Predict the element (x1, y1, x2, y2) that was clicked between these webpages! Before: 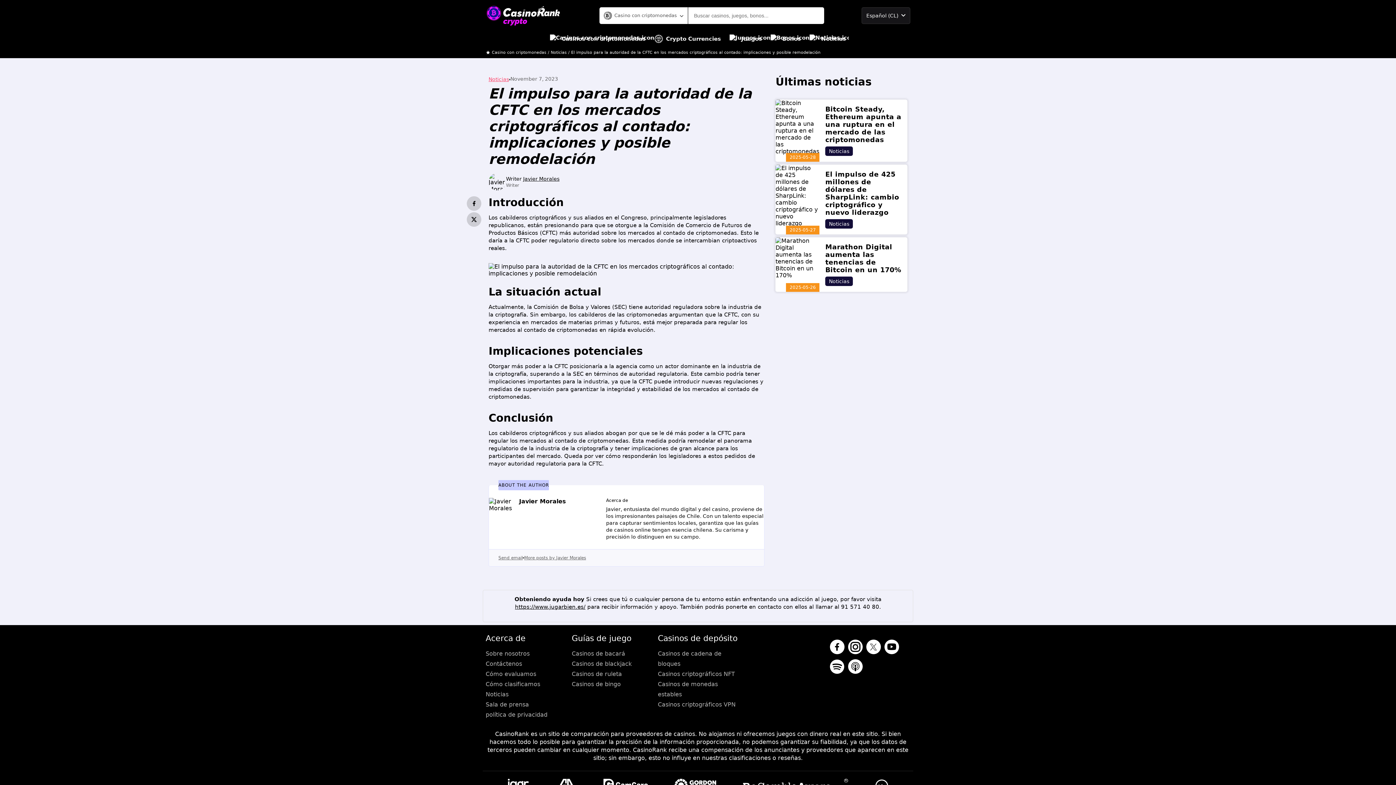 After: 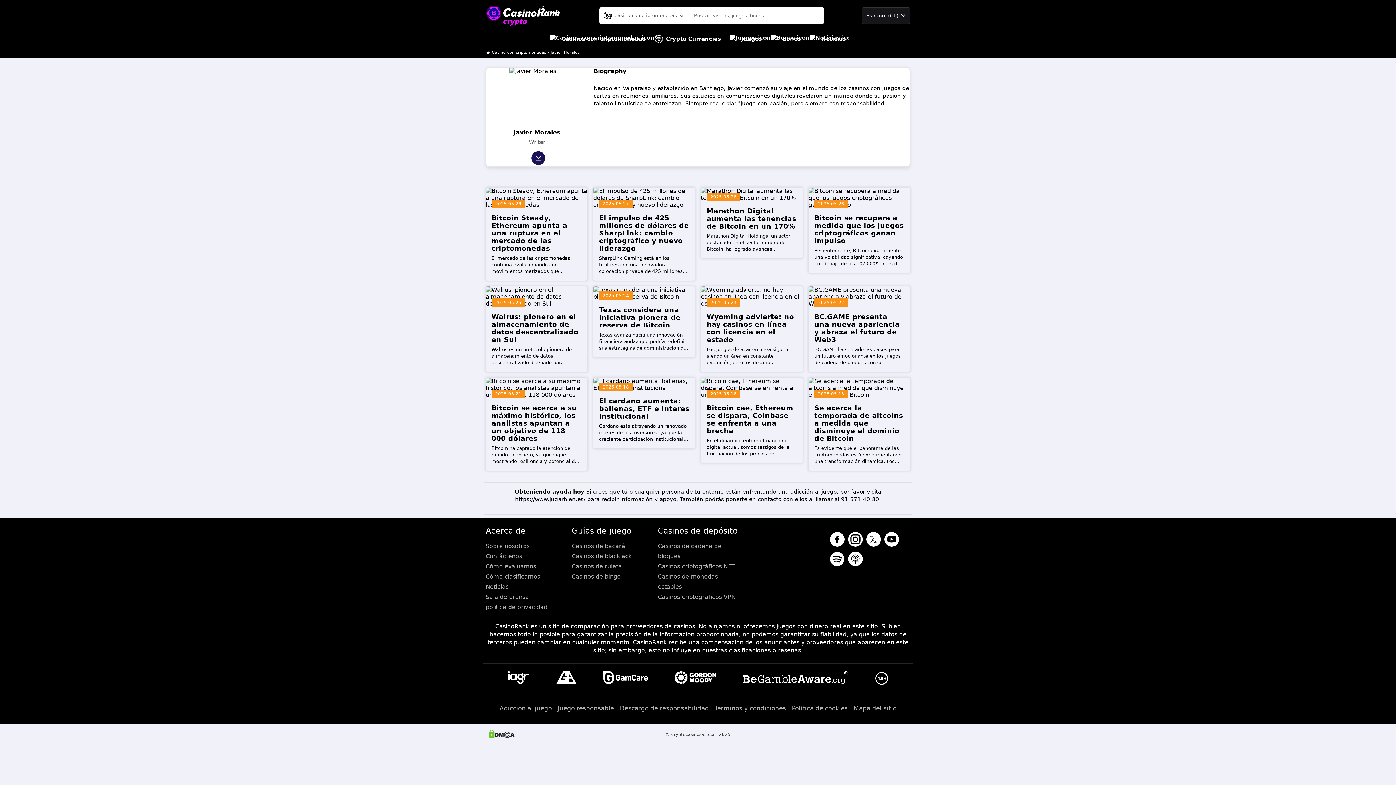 Action: label: Javier Morales bbox: (523, 175, 559, 181)